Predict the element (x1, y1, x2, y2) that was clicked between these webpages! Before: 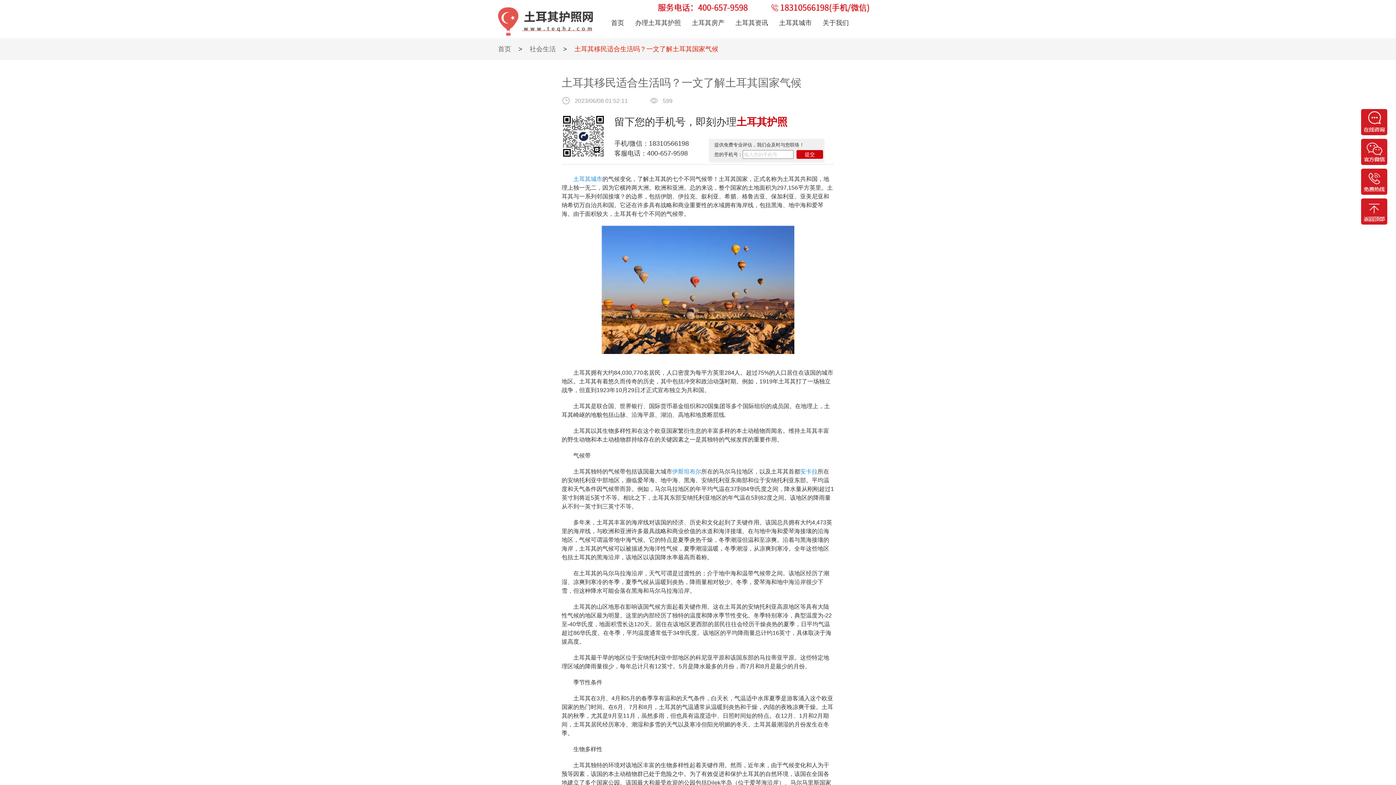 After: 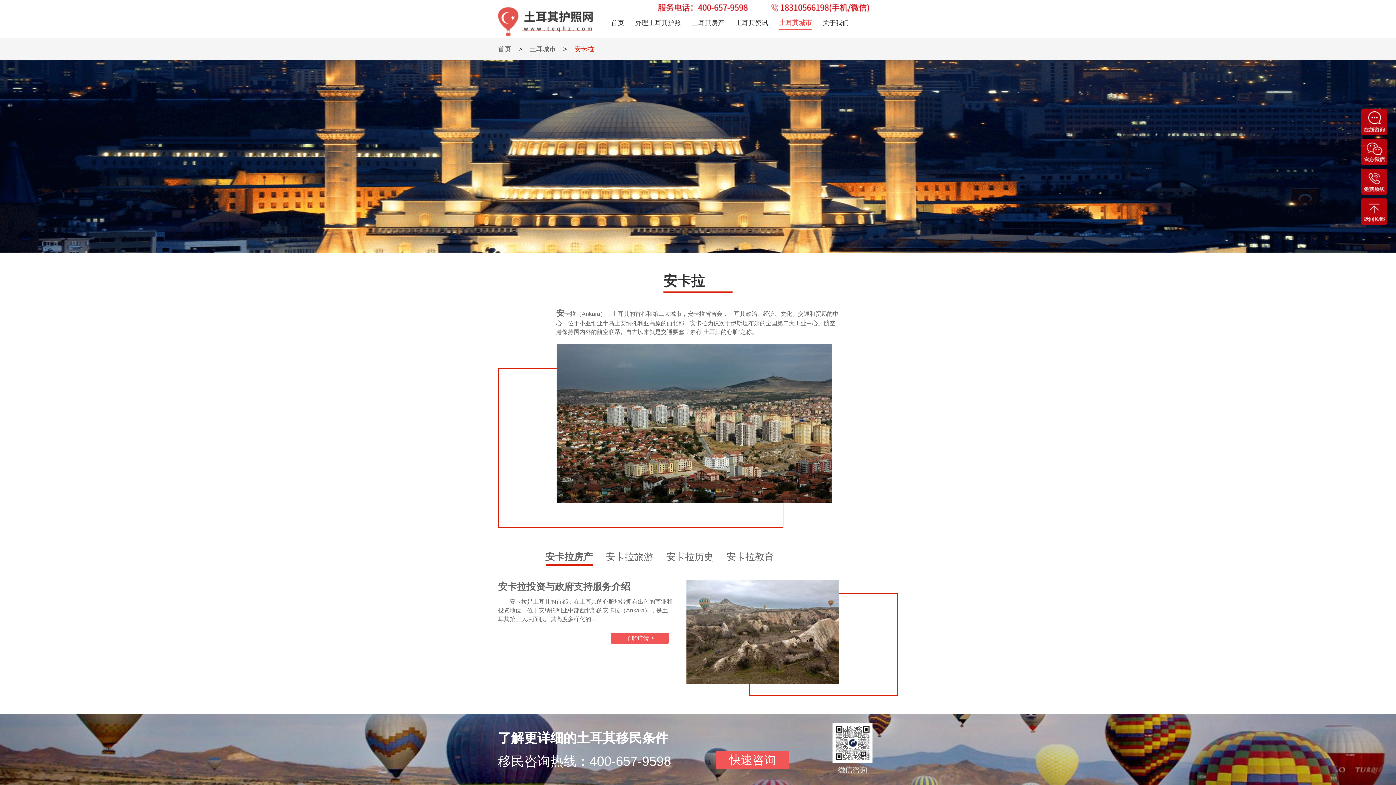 Action: bbox: (800, 468, 817, 474) label: 安卡拉